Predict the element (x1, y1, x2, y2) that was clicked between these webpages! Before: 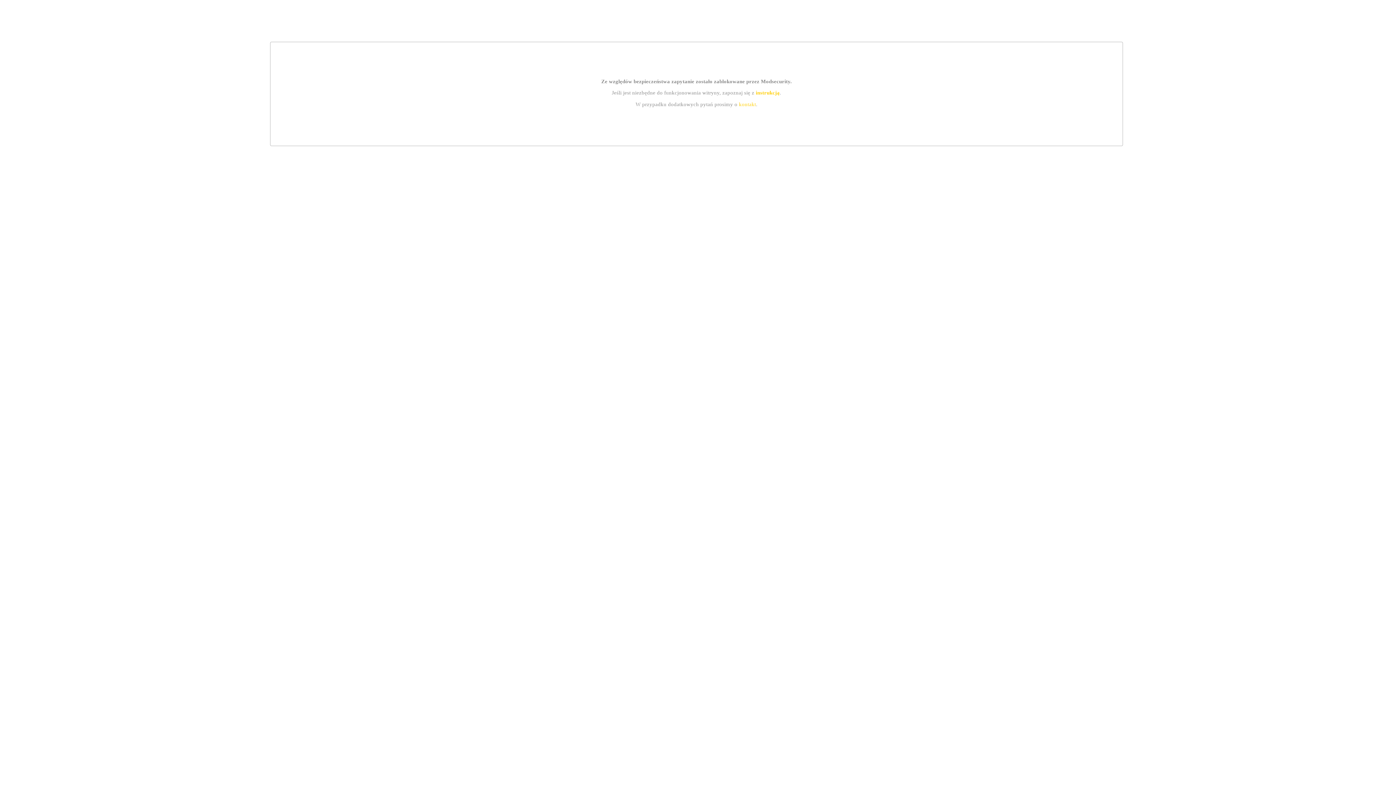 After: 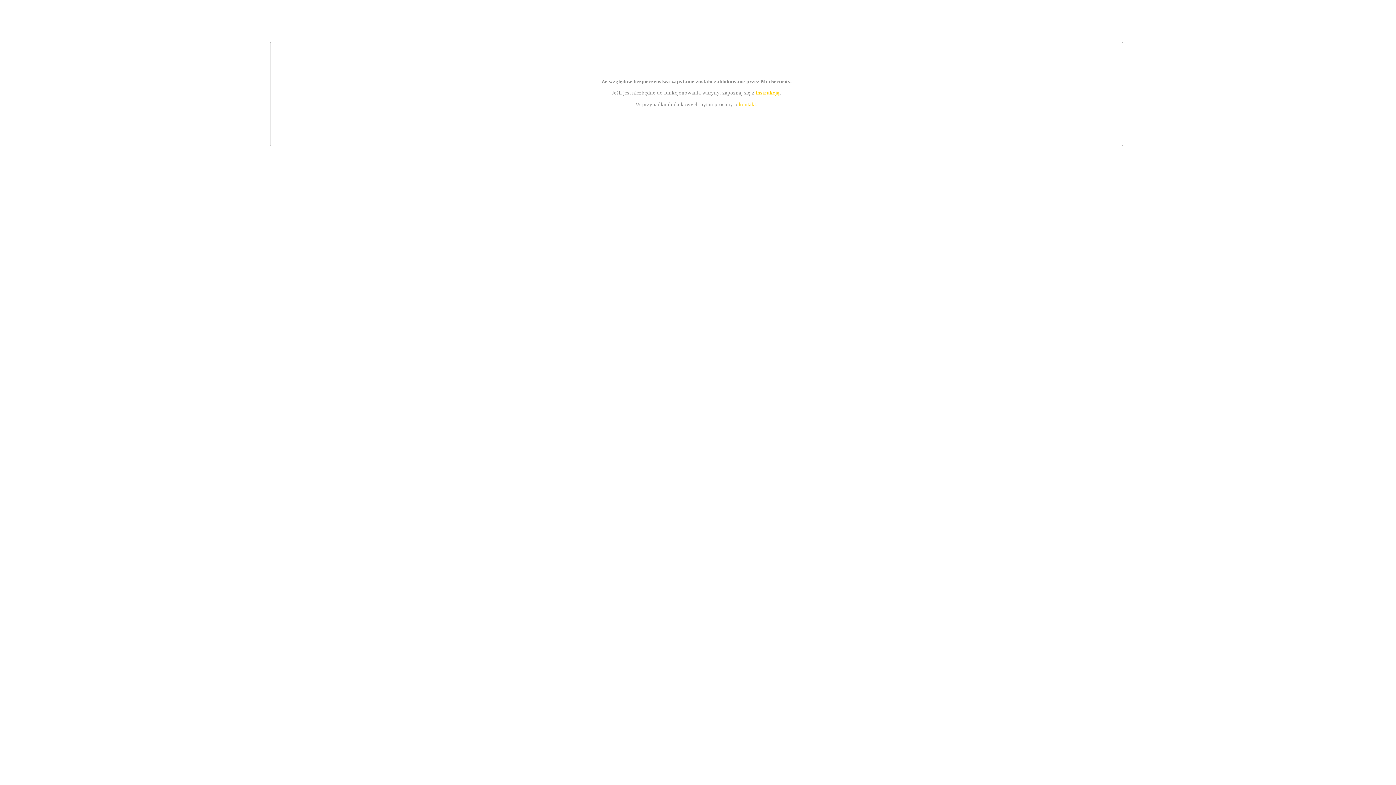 Action: label: kontakt bbox: (739, 101, 756, 107)